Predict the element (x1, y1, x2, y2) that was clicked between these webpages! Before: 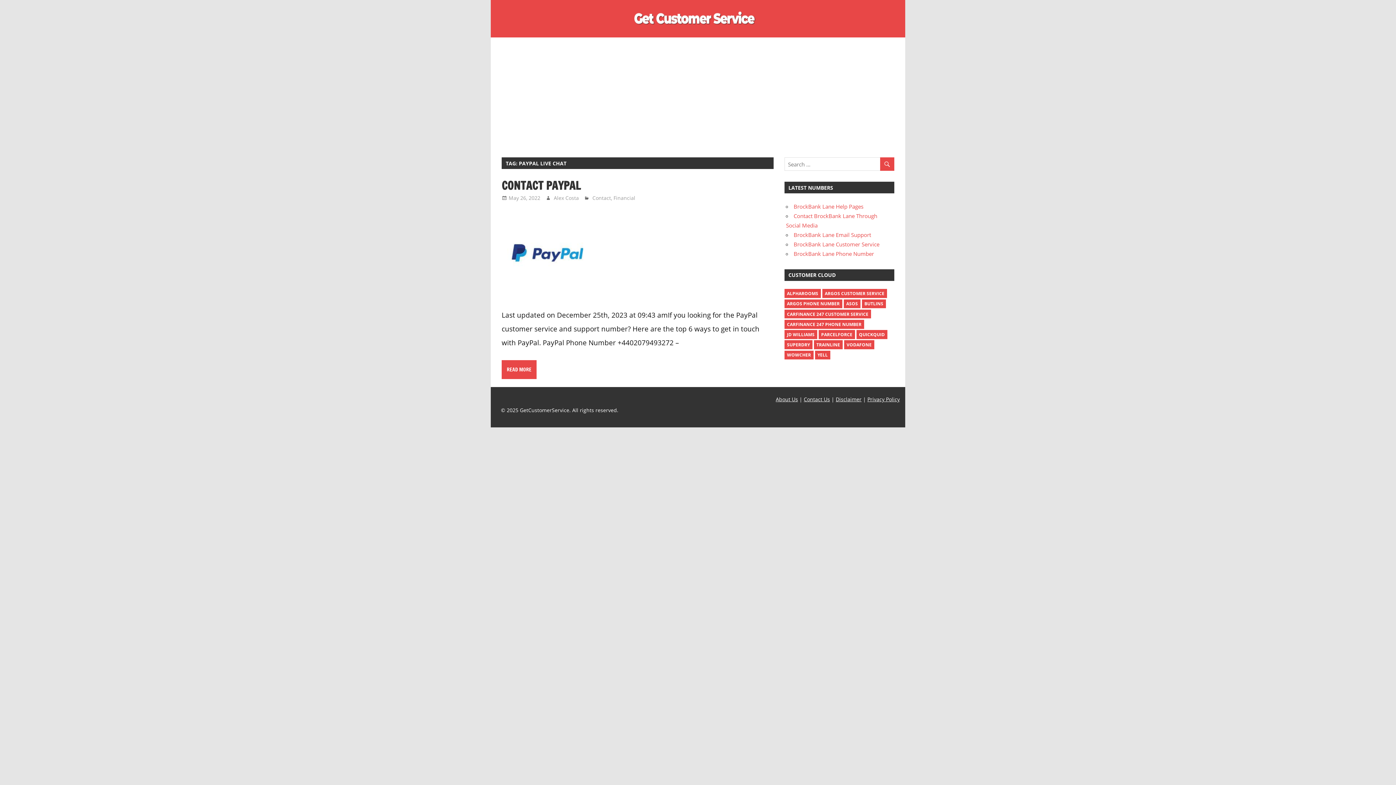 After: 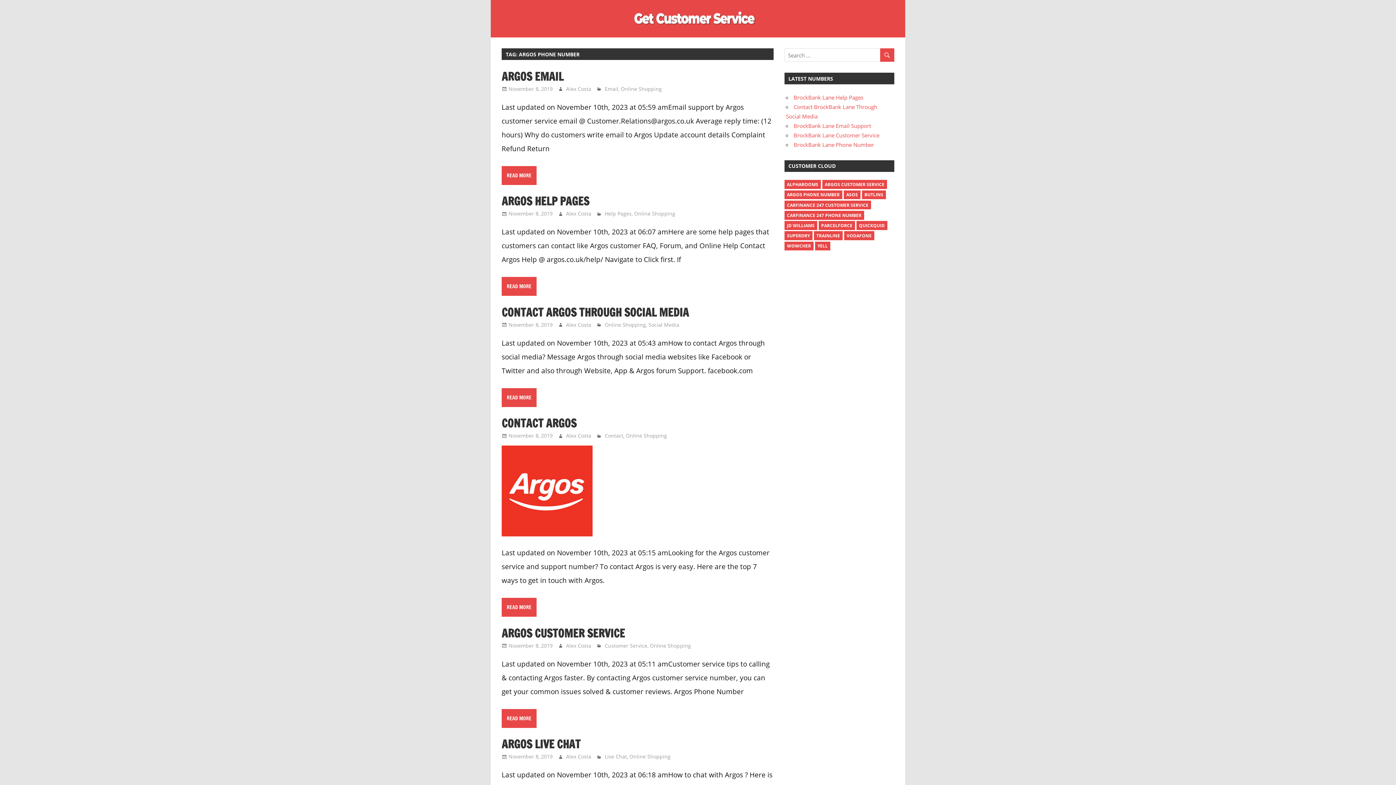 Action: bbox: (784, 299, 842, 308) label: argos phone number (7 items)